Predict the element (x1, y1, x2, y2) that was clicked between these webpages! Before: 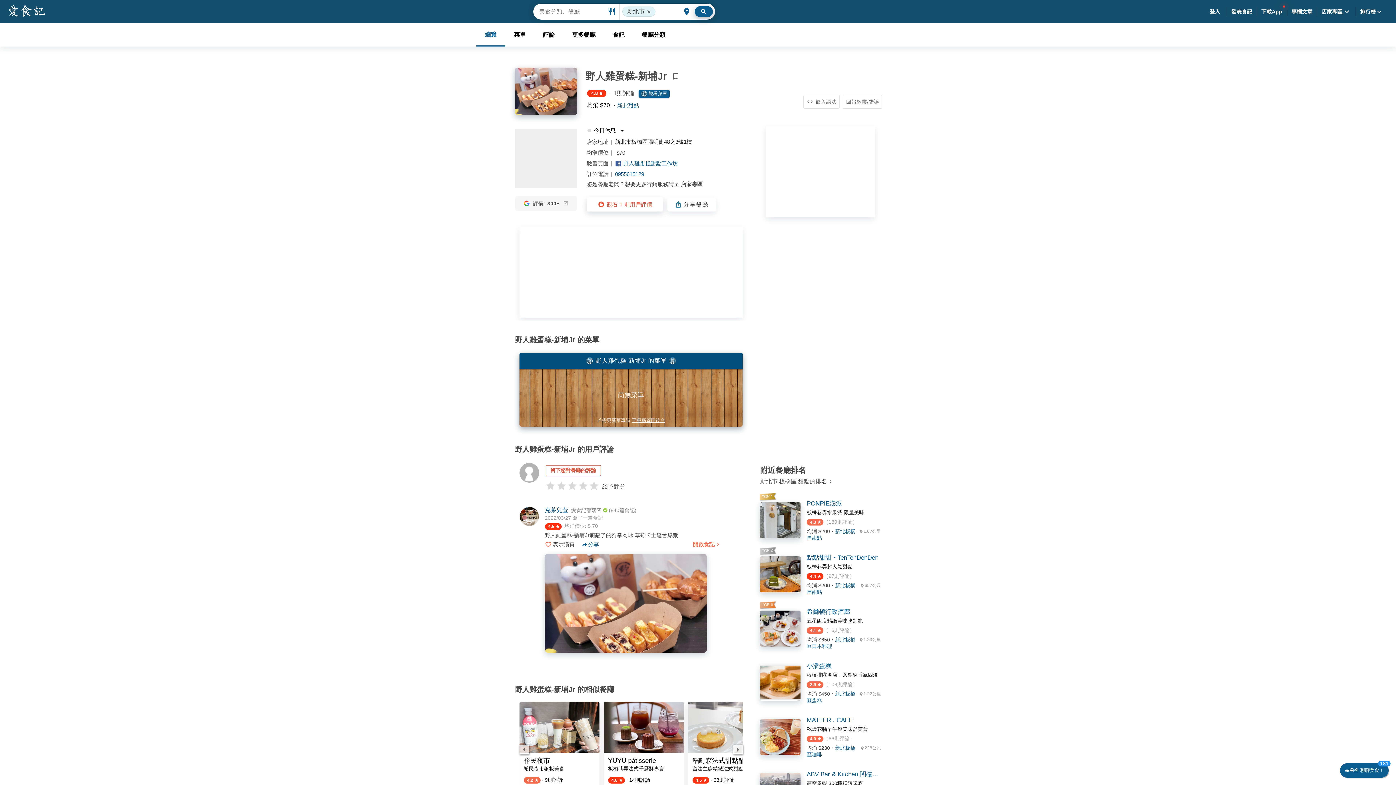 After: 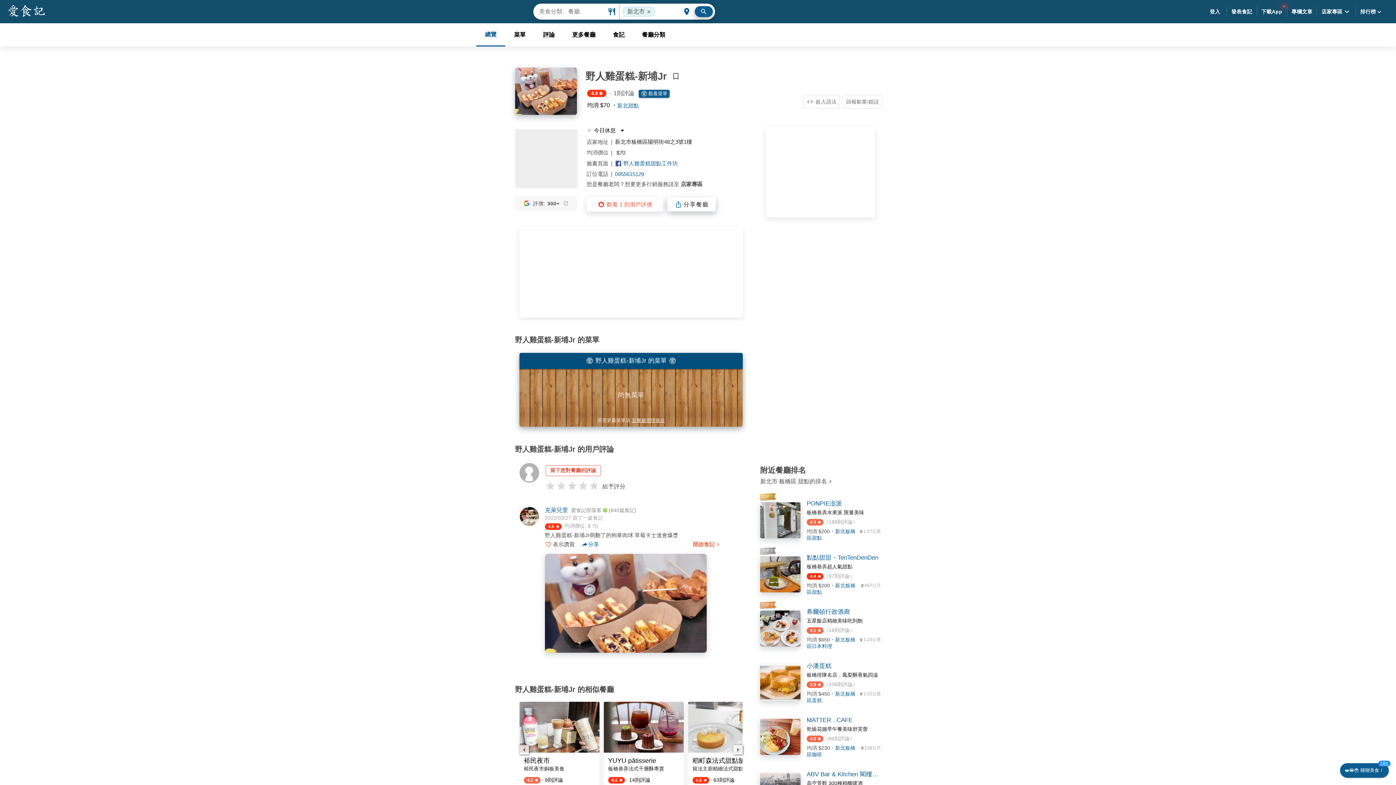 Action: bbox: (667, 197, 716, 211) label: 分享餐廳